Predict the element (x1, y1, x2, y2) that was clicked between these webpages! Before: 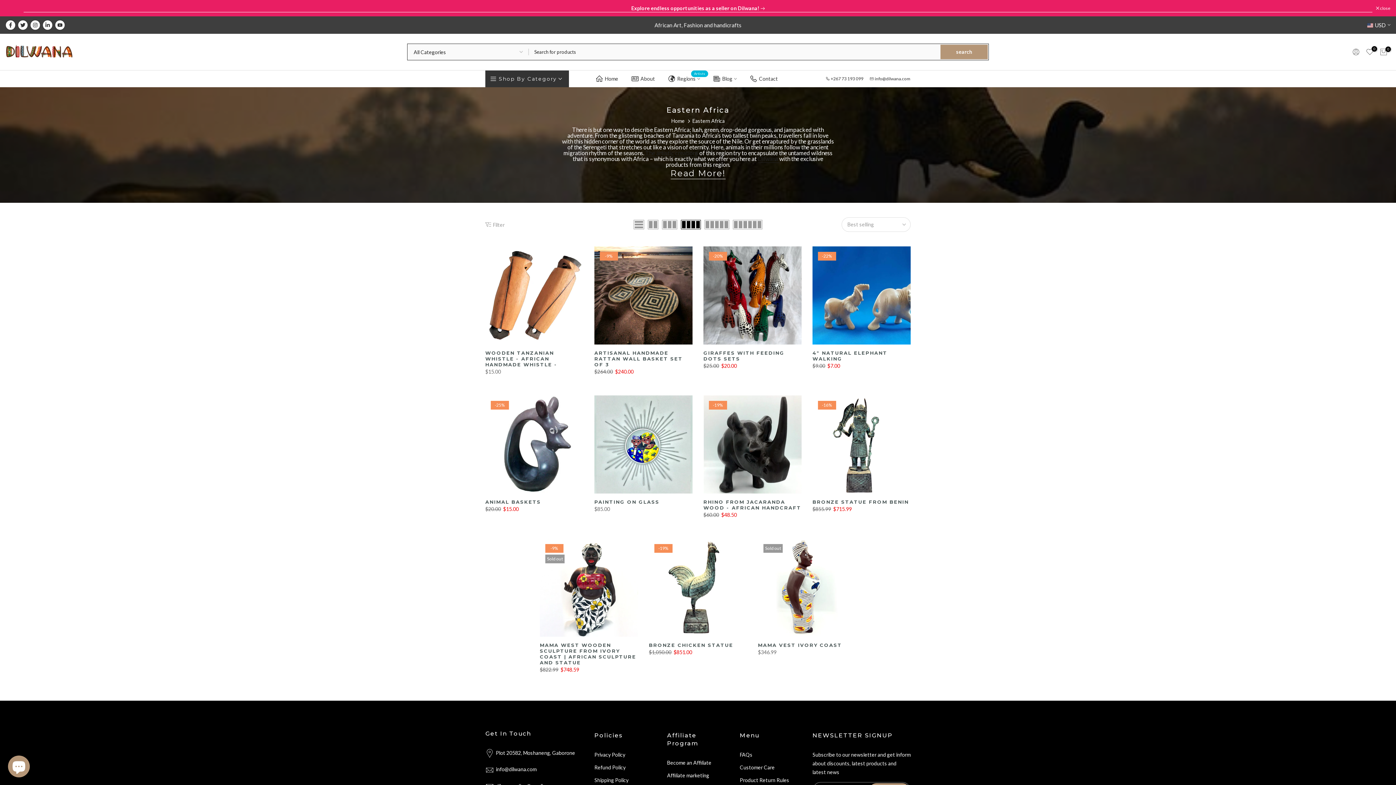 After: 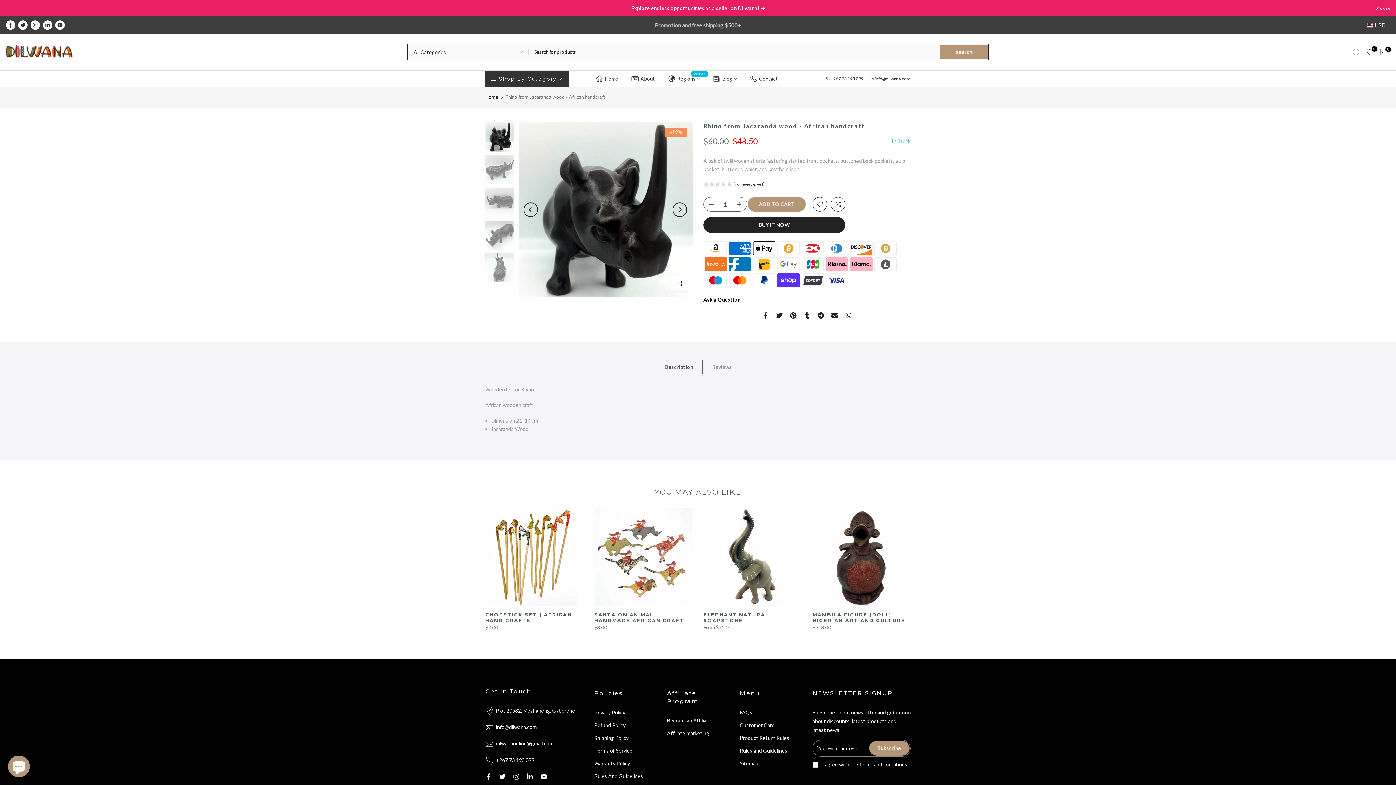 Action: label: RHINO FROM JACARANDA WOOD - AFRICAN HANDCRAFT bbox: (703, 499, 801, 510)